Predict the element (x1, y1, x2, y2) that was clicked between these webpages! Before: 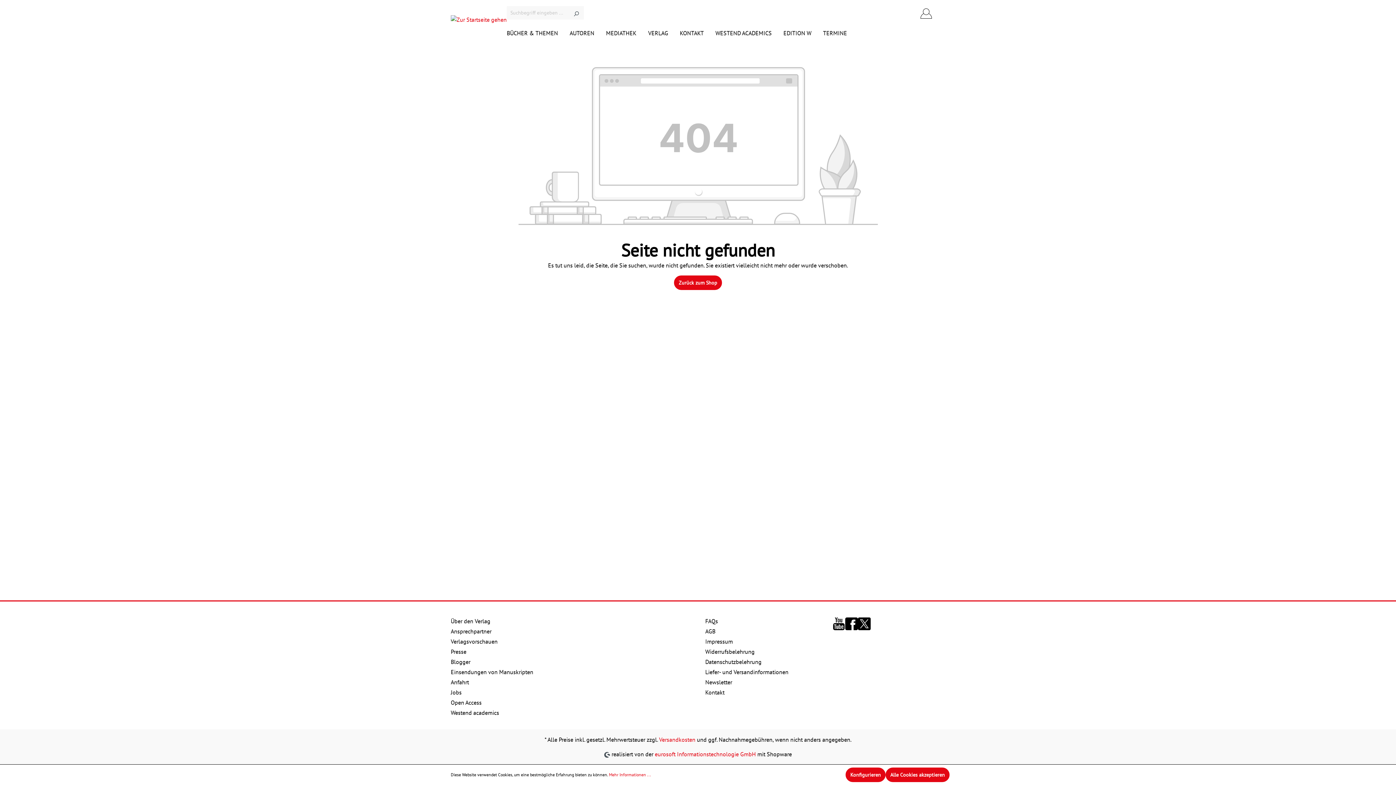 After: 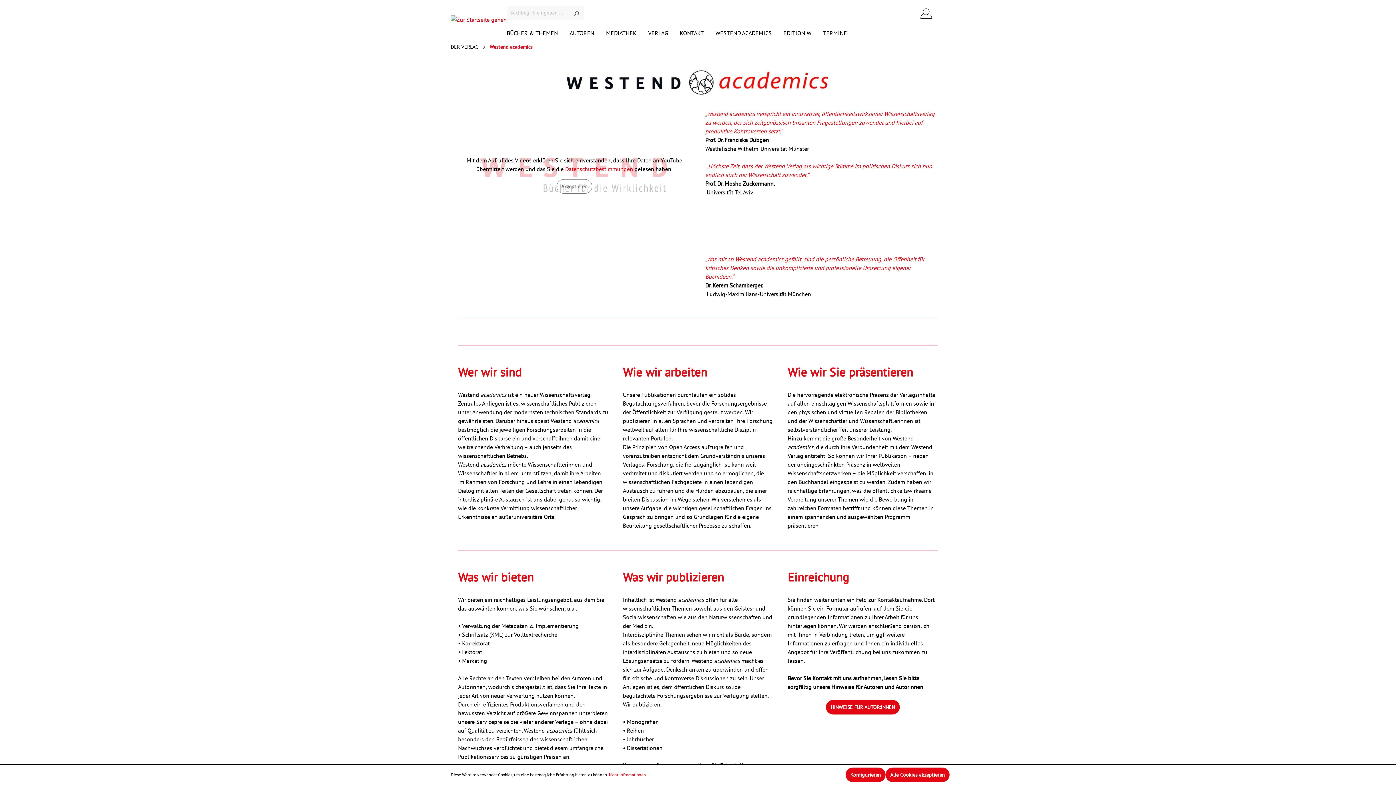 Action: label: Westend academics bbox: (450, 709, 499, 716)